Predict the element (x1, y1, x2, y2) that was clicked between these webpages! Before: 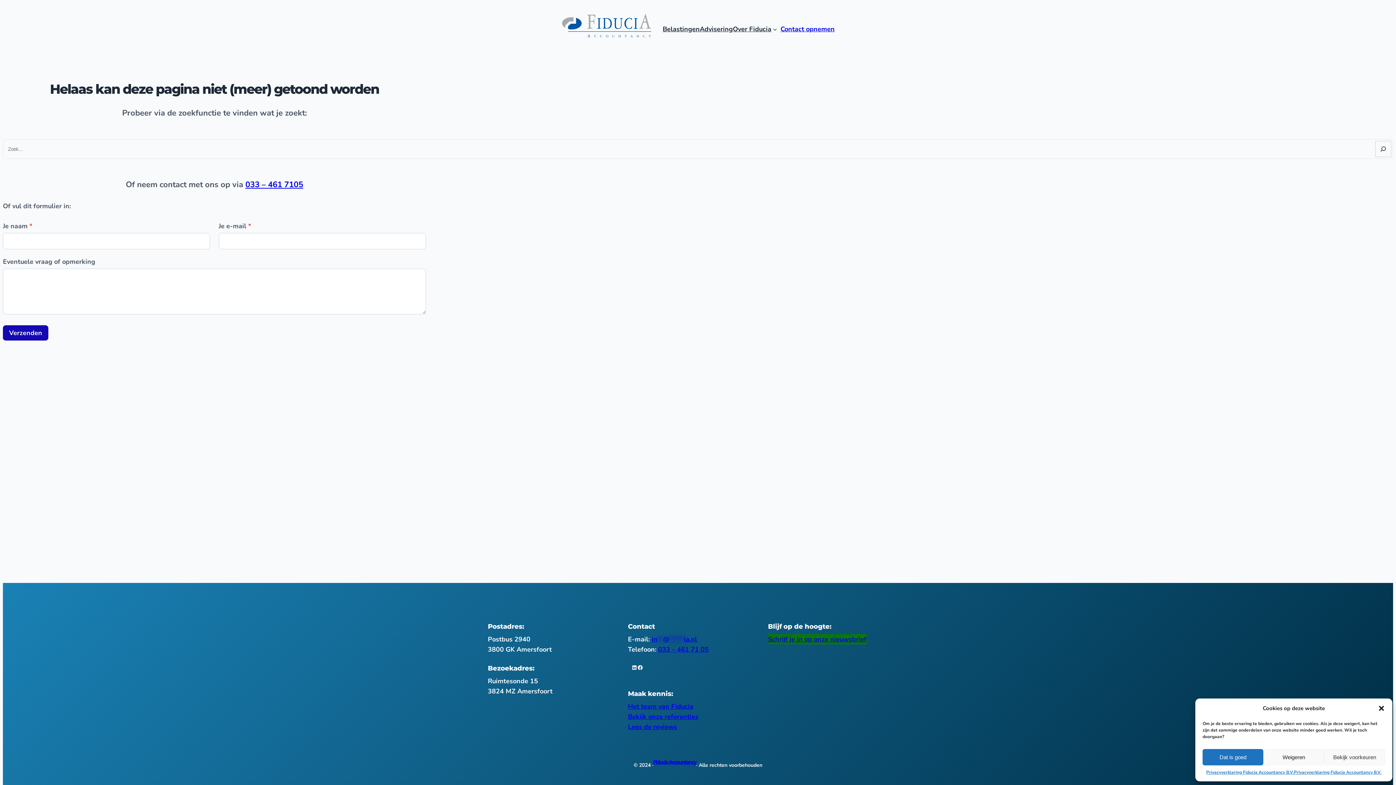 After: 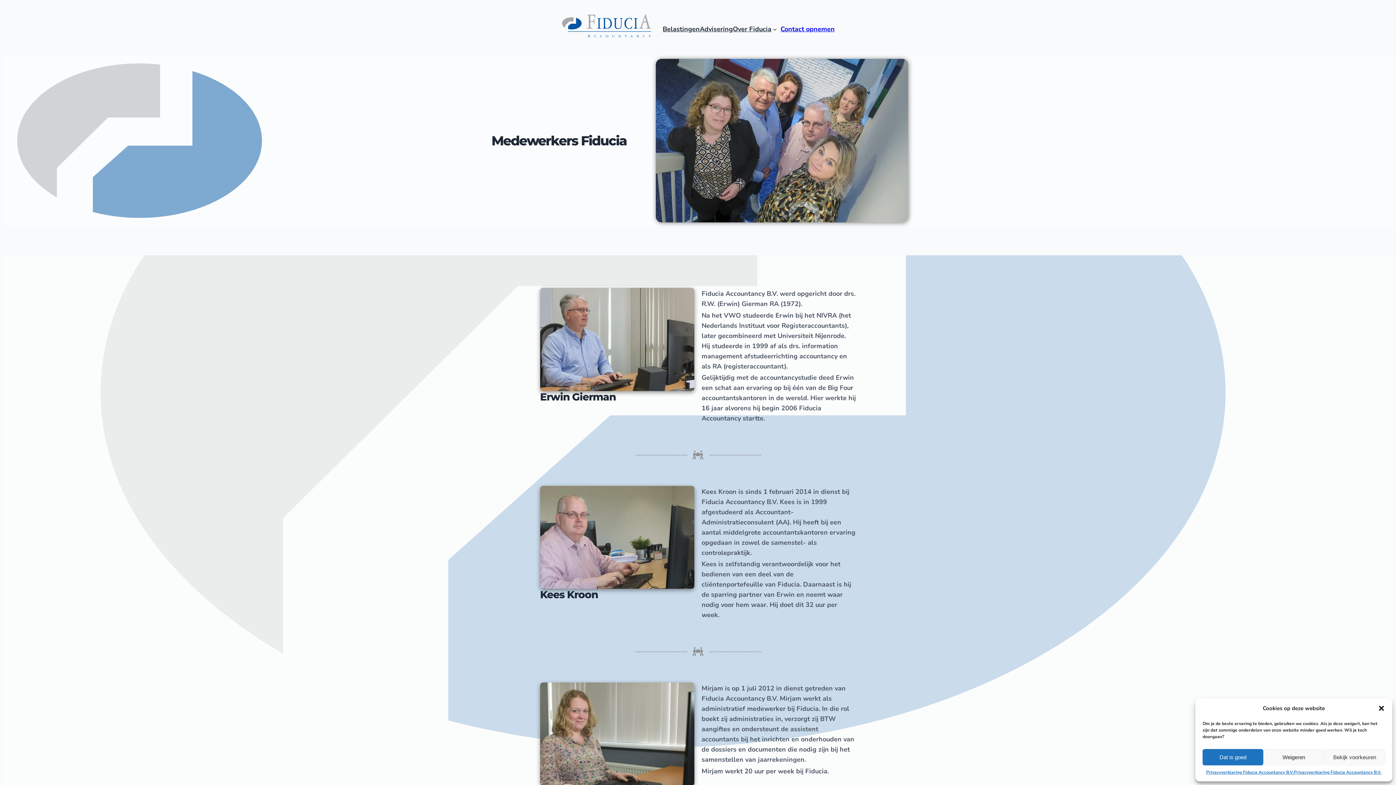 Action: bbox: (628, 702, 693, 711) label: Het team van Fiducia